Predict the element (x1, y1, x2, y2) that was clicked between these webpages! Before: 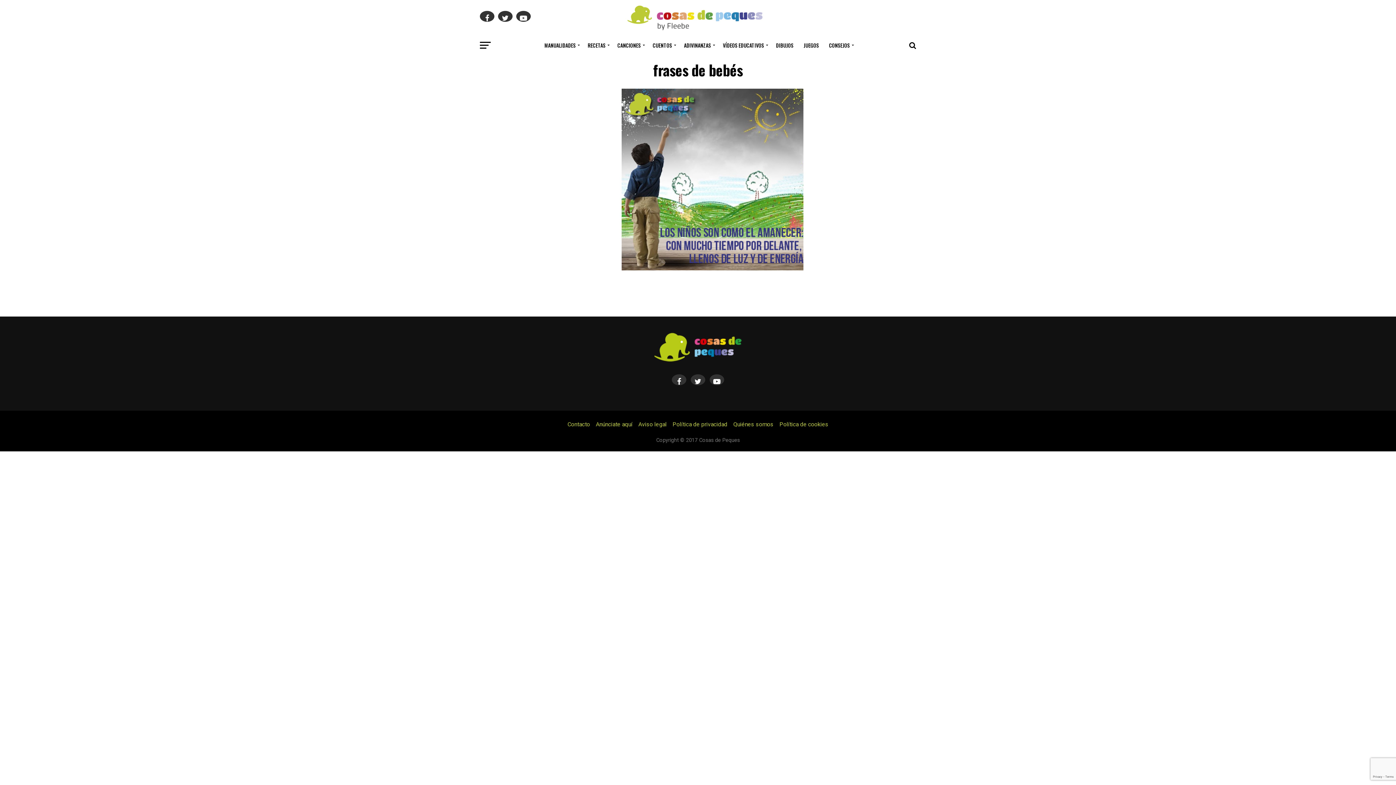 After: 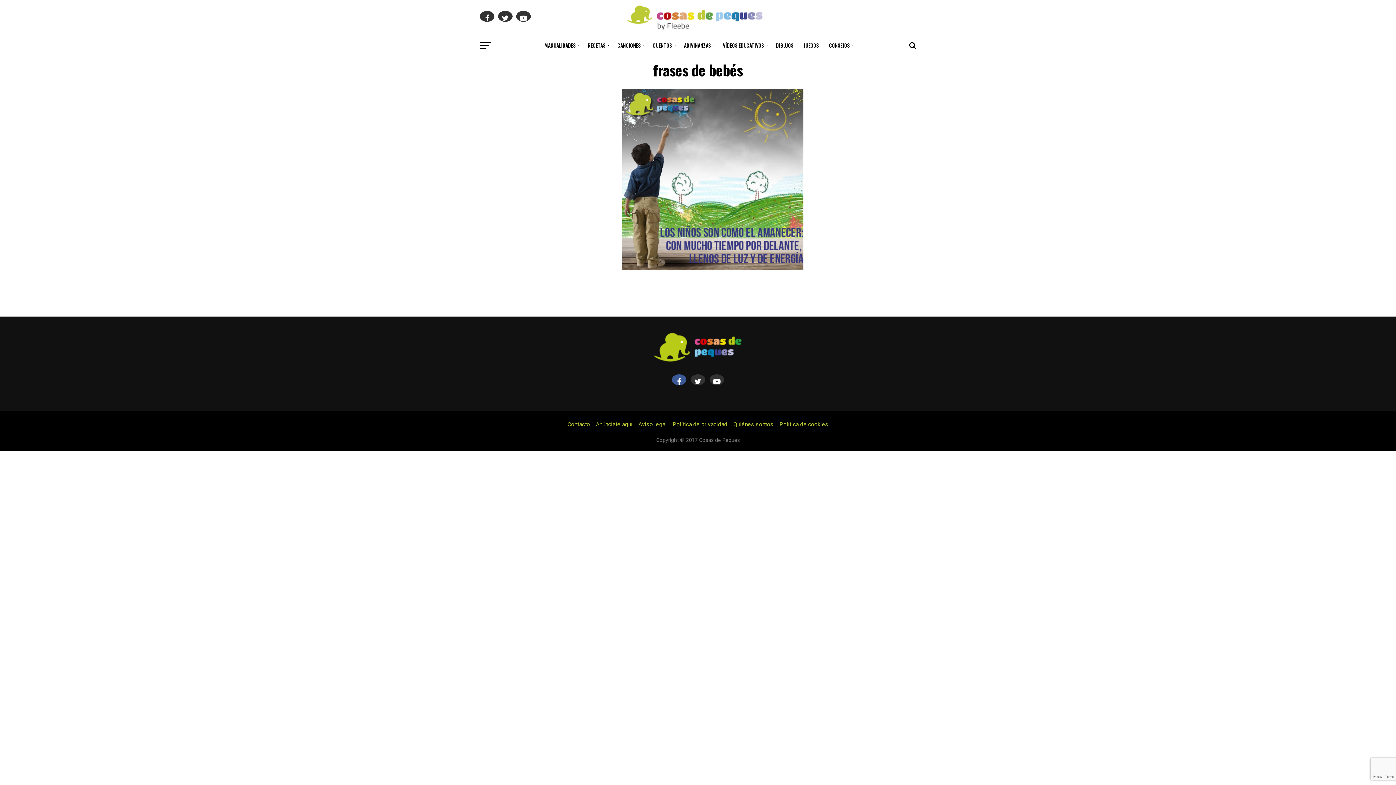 Action: bbox: (672, 374, 686, 385)